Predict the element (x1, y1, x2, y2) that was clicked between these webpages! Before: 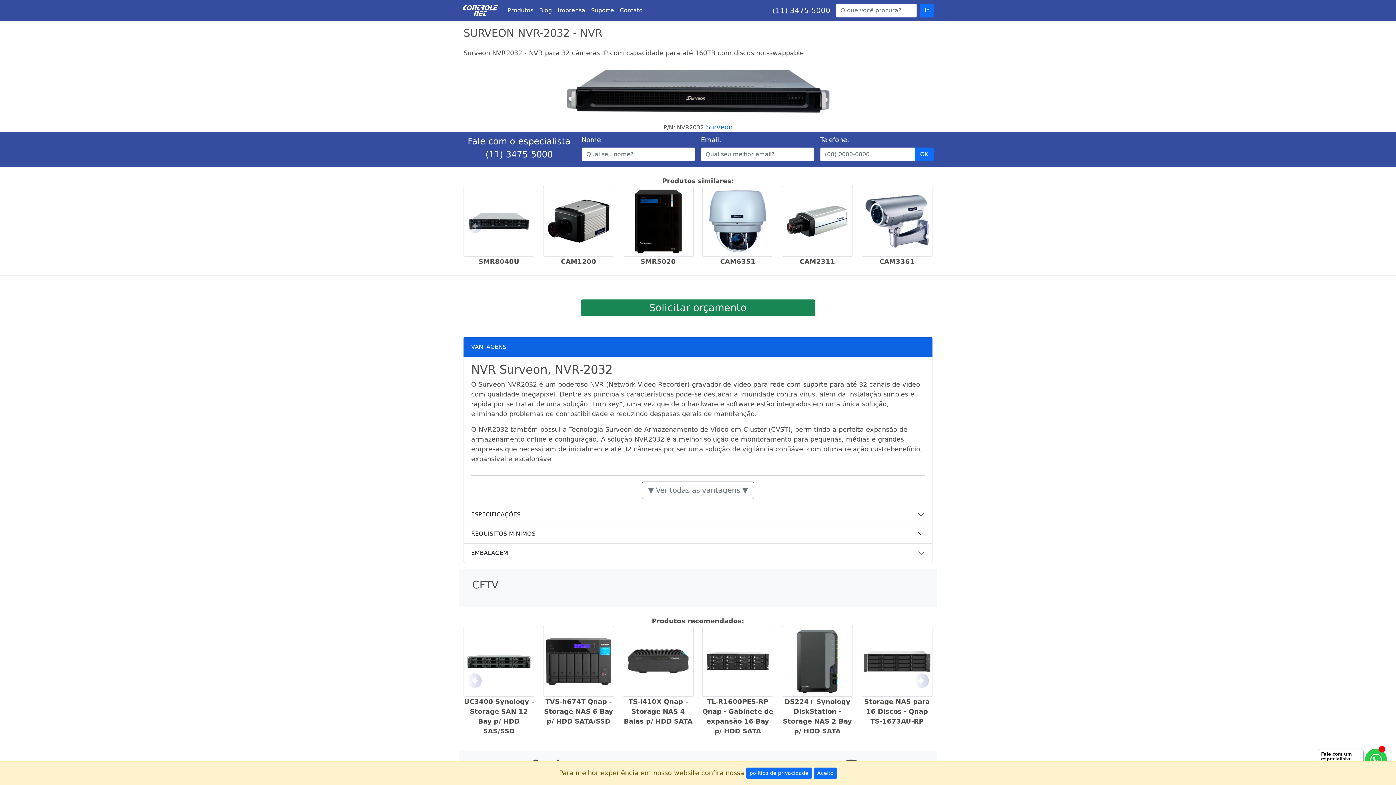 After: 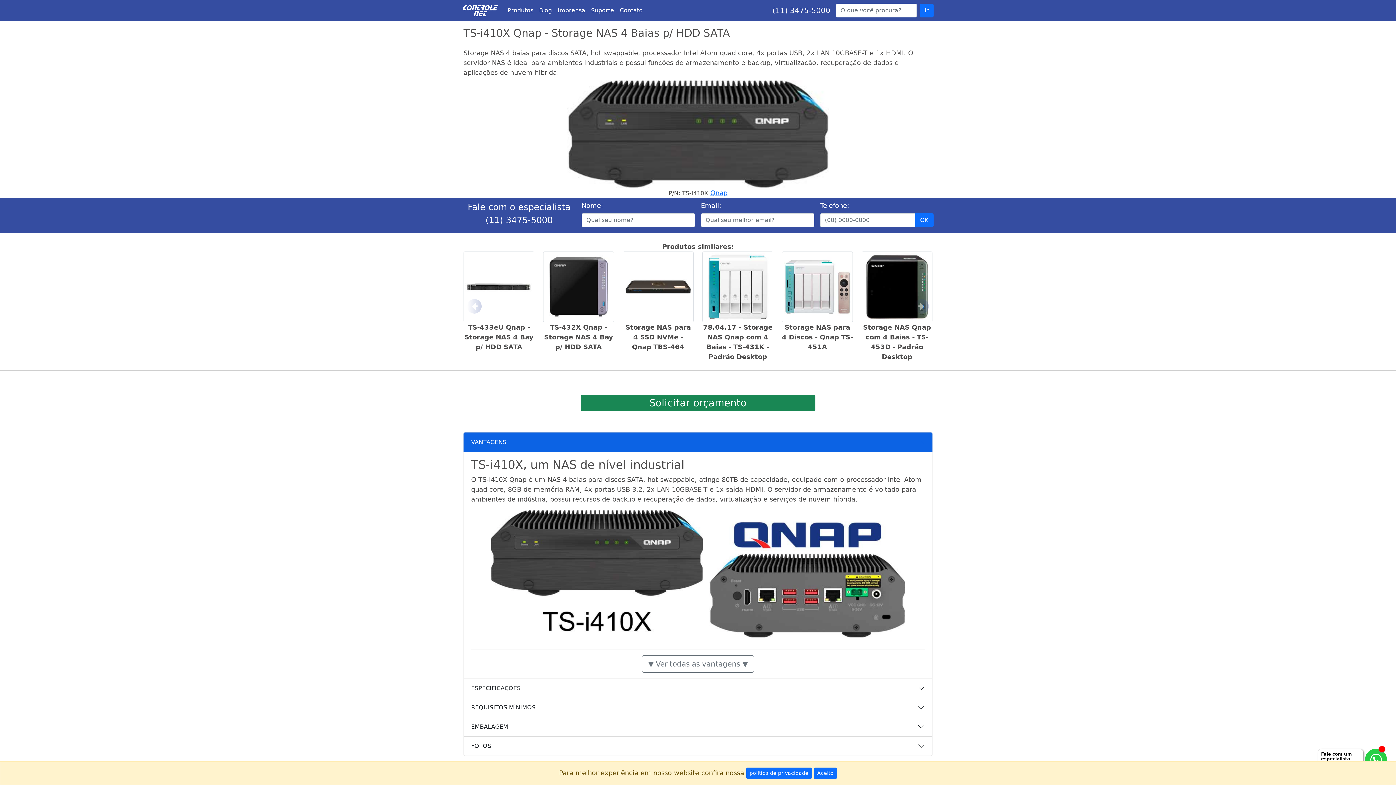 Action: bbox: (622, 626, 693, 696)